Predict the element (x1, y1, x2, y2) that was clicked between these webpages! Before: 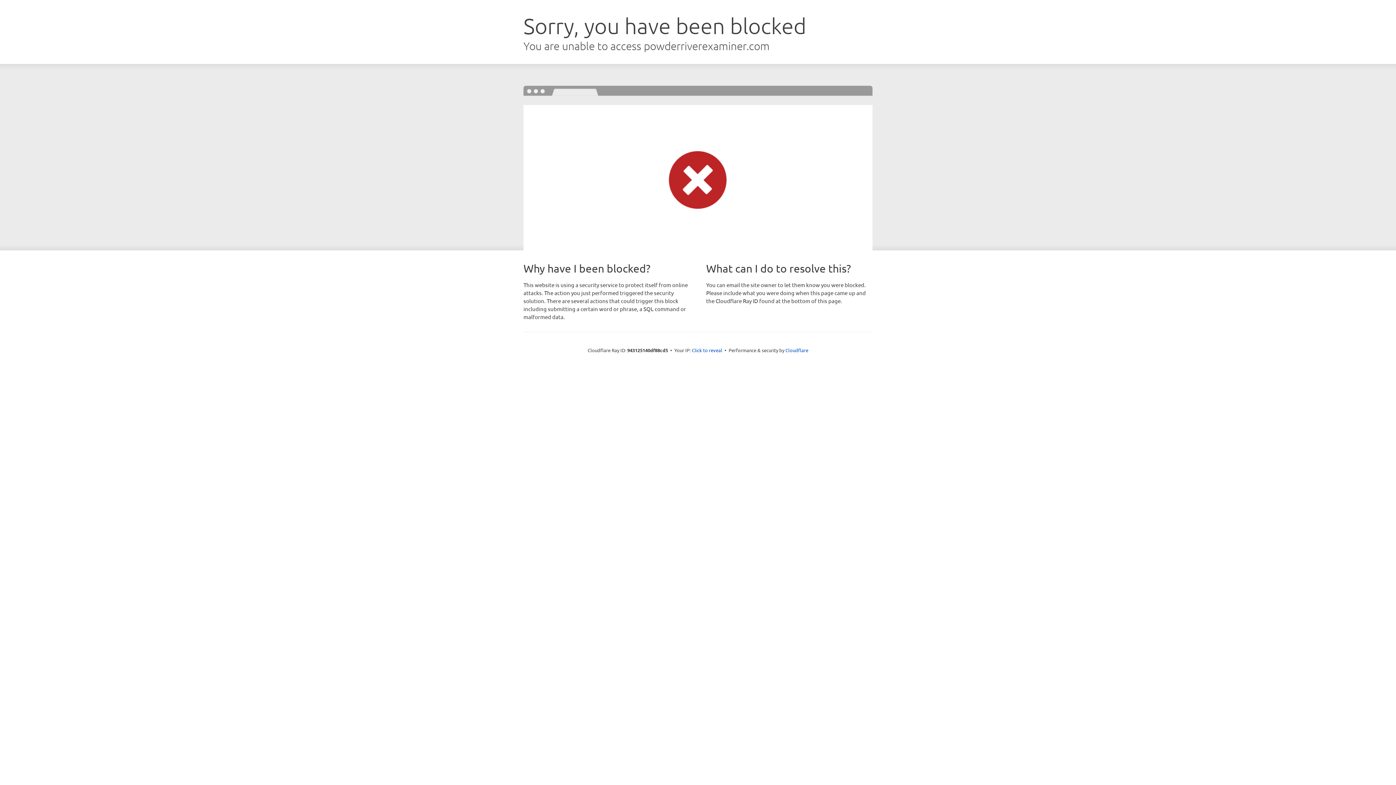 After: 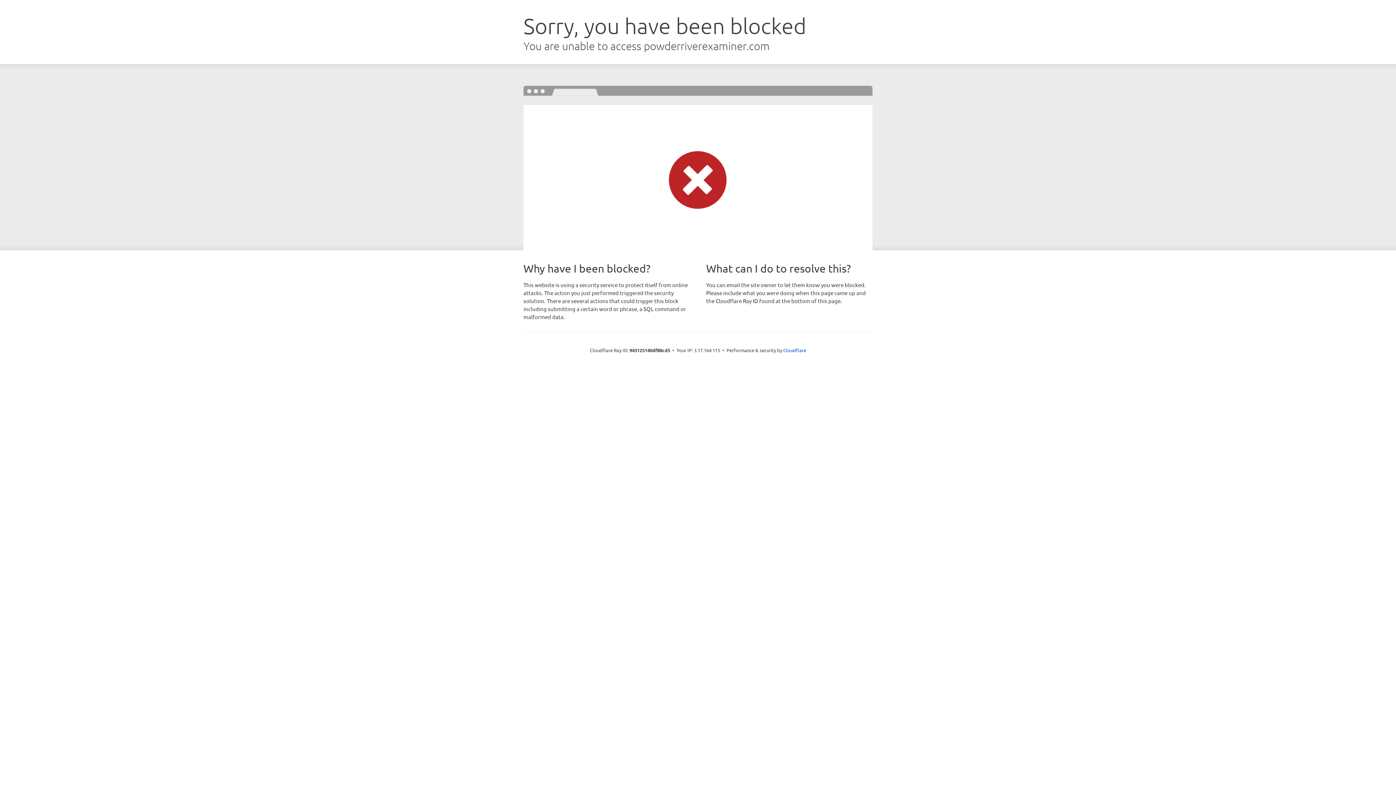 Action: bbox: (692, 346, 722, 353) label: Click to reveal